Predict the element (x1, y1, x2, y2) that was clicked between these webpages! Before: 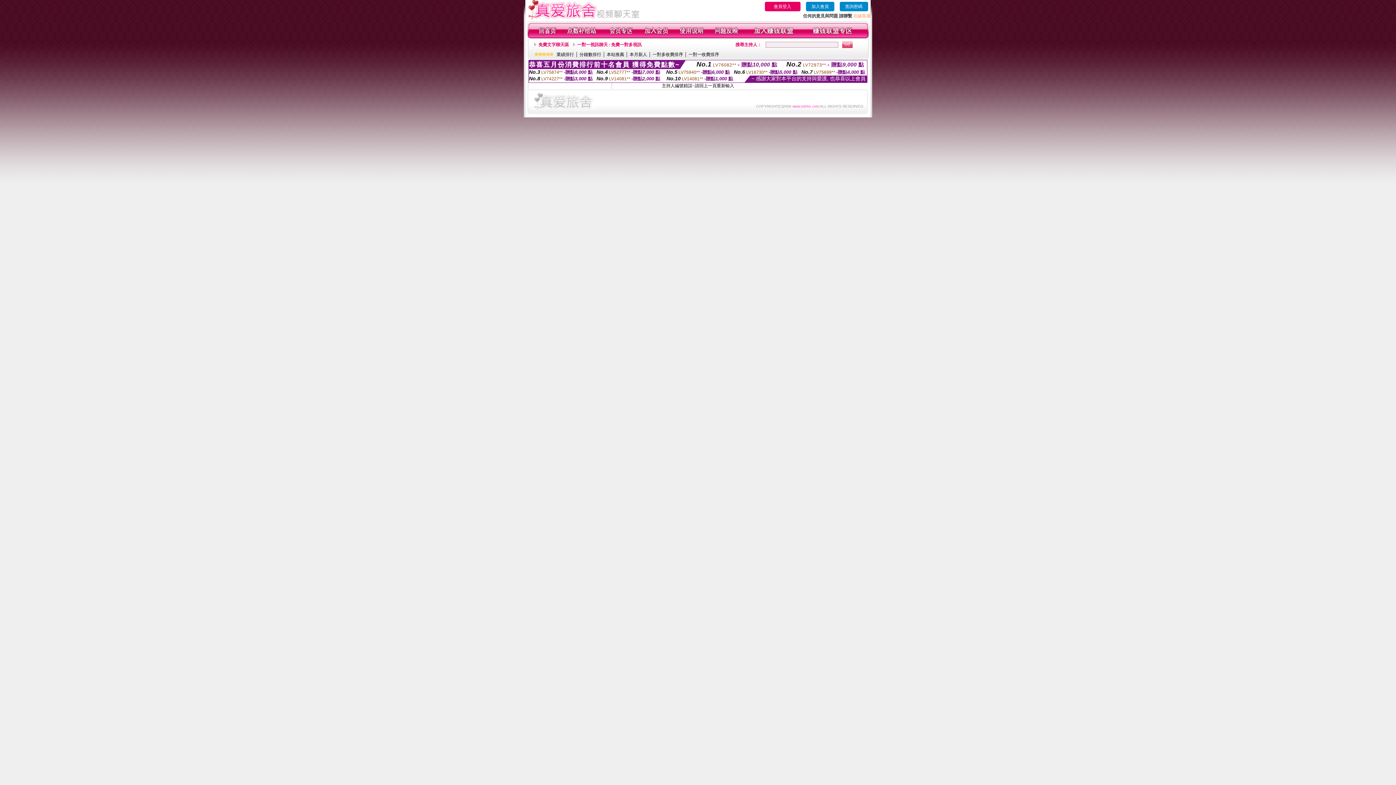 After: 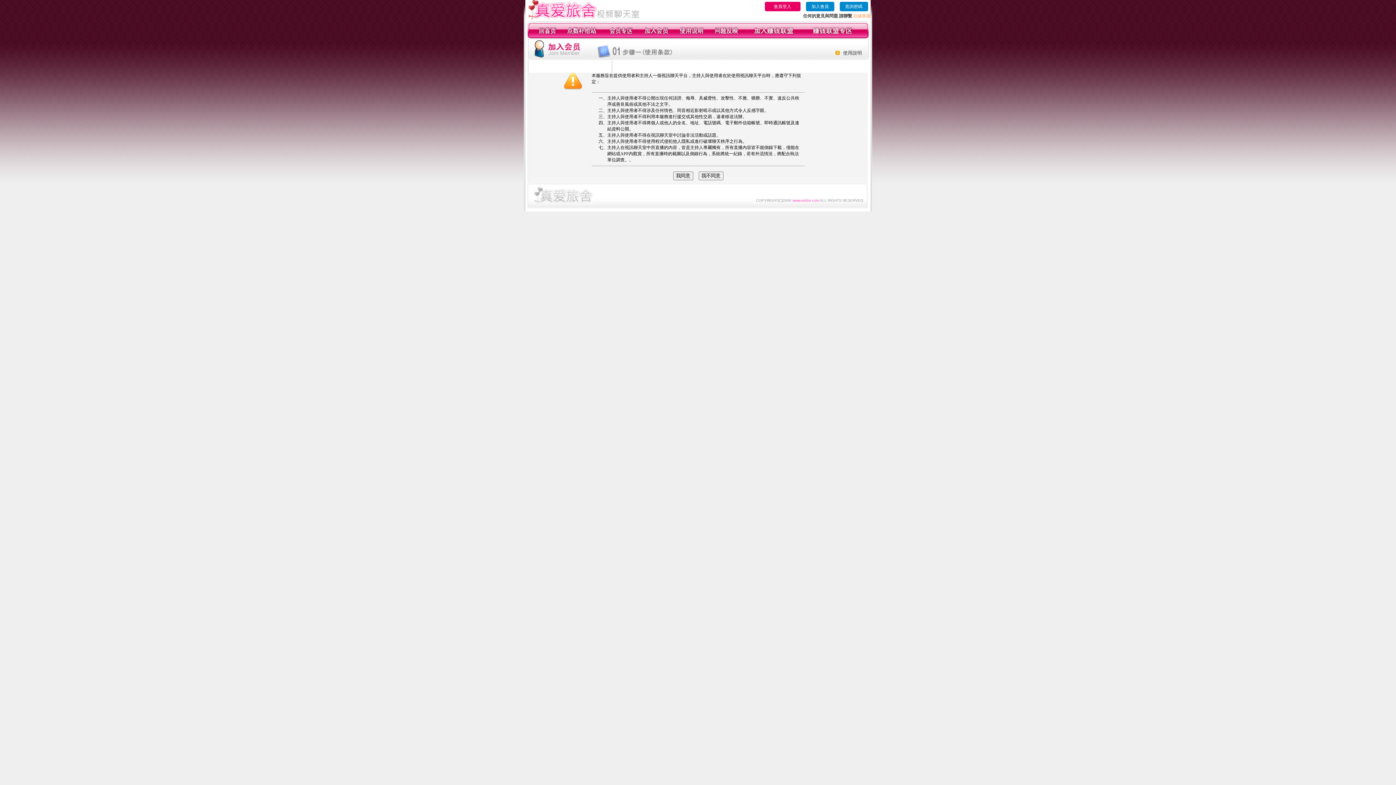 Action: bbox: (644, 34, 668, 39)